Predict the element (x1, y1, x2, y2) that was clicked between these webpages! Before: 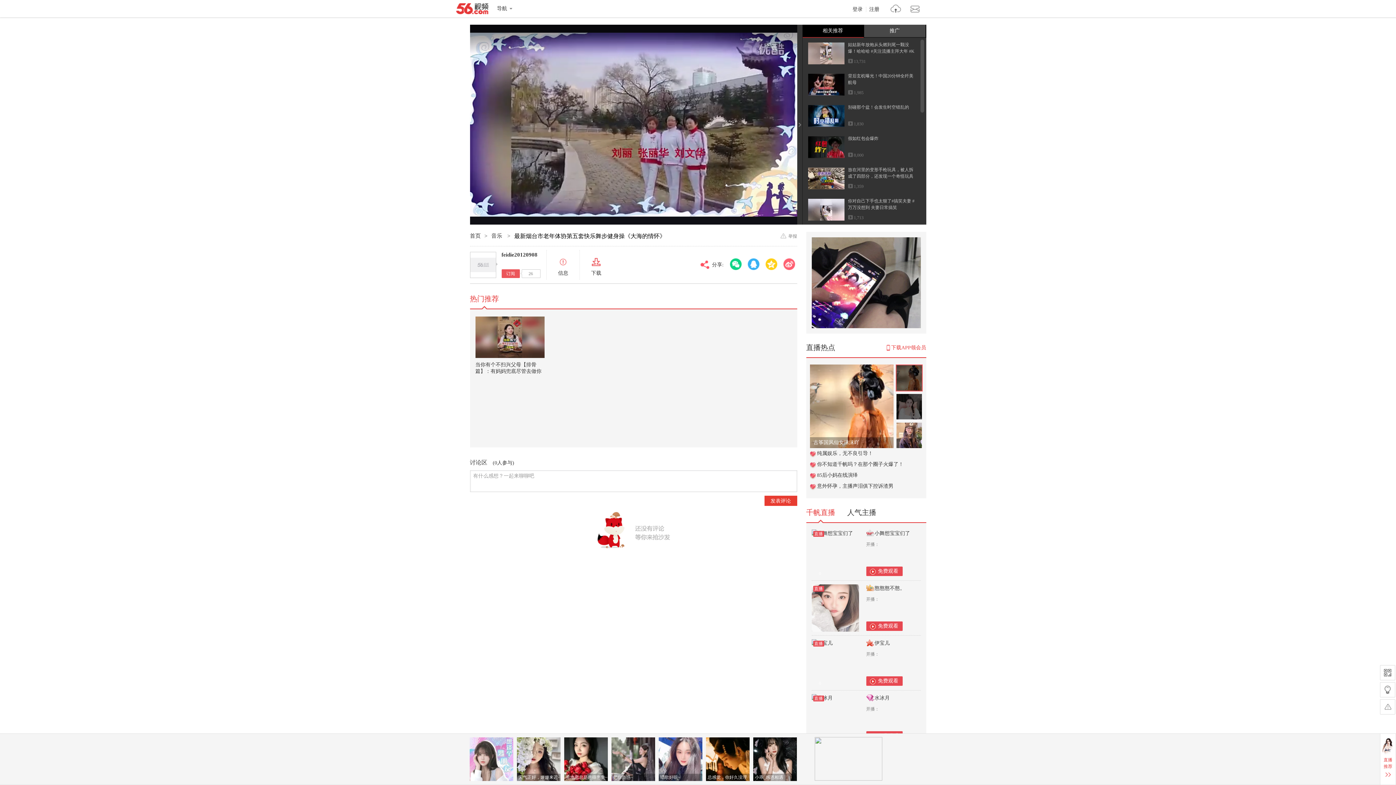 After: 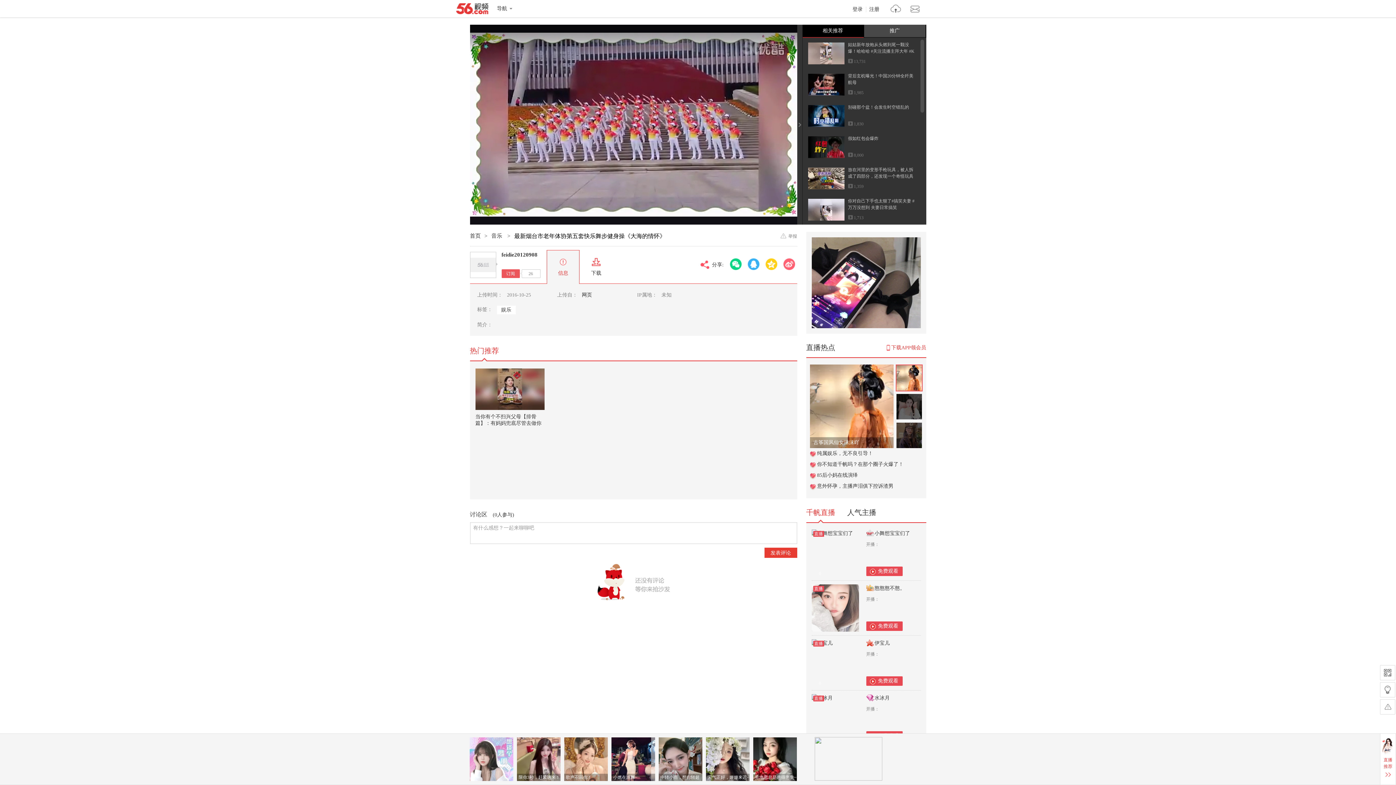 Action: label: 信息 bbox: (546, 250, 579, 280)